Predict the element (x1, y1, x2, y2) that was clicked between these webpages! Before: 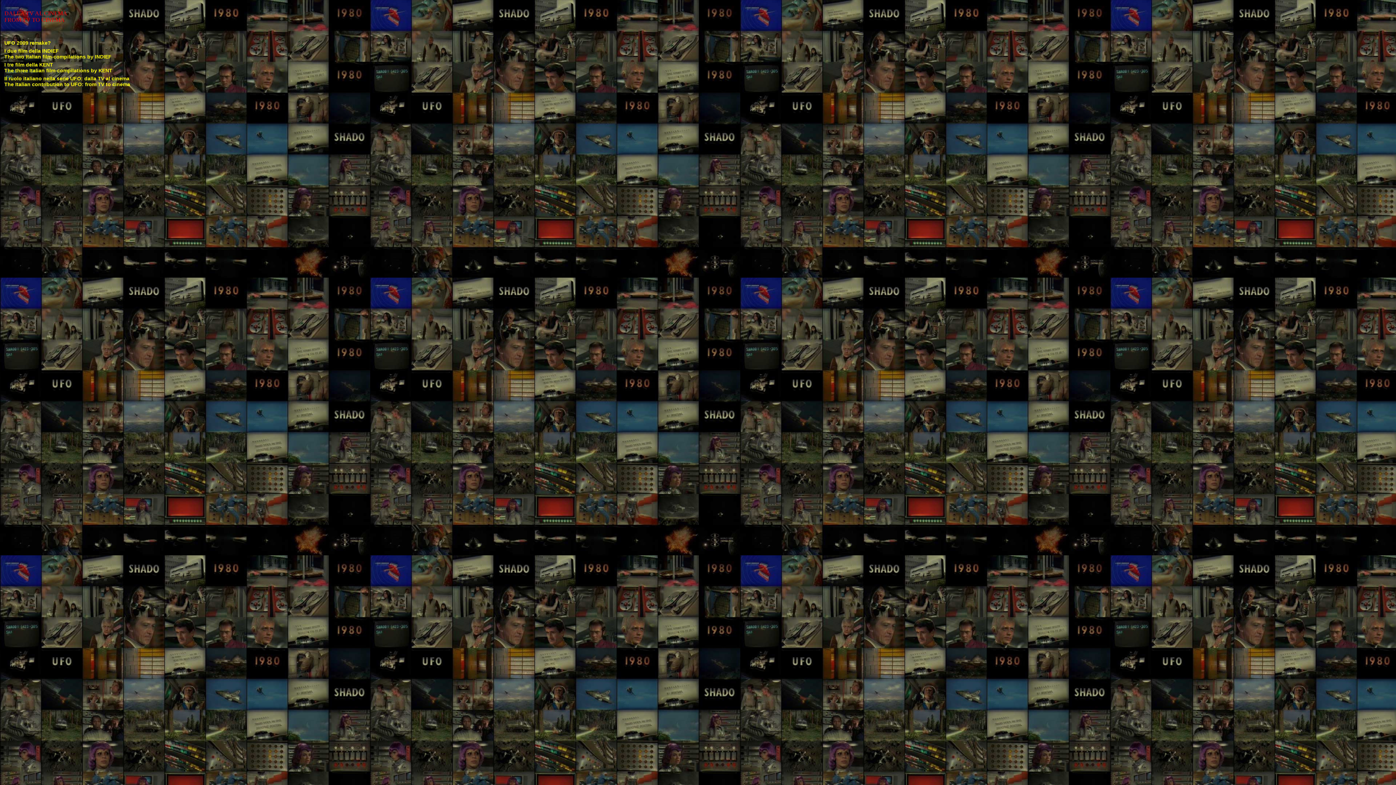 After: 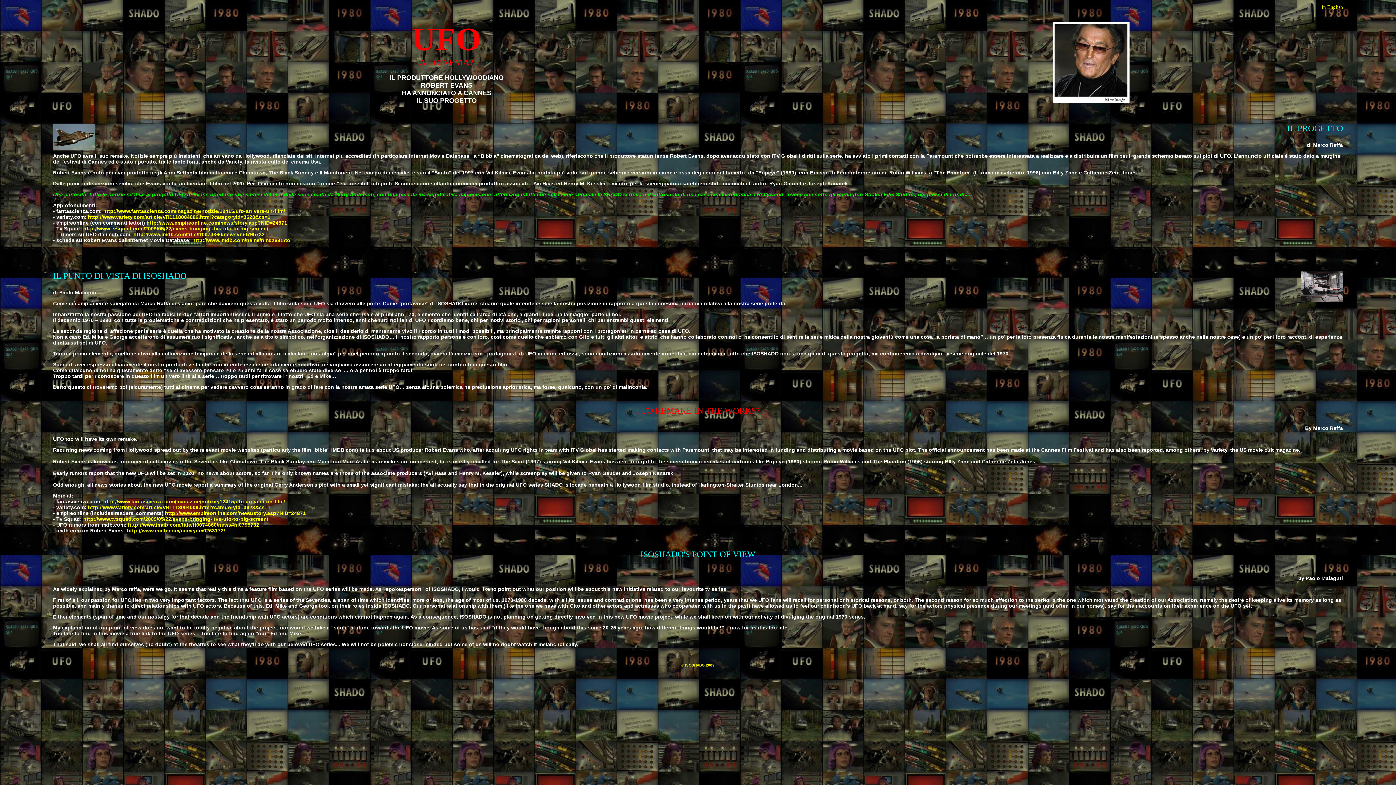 Action: bbox: (4, 40, 50, 45) label: UFO 2009 remake?